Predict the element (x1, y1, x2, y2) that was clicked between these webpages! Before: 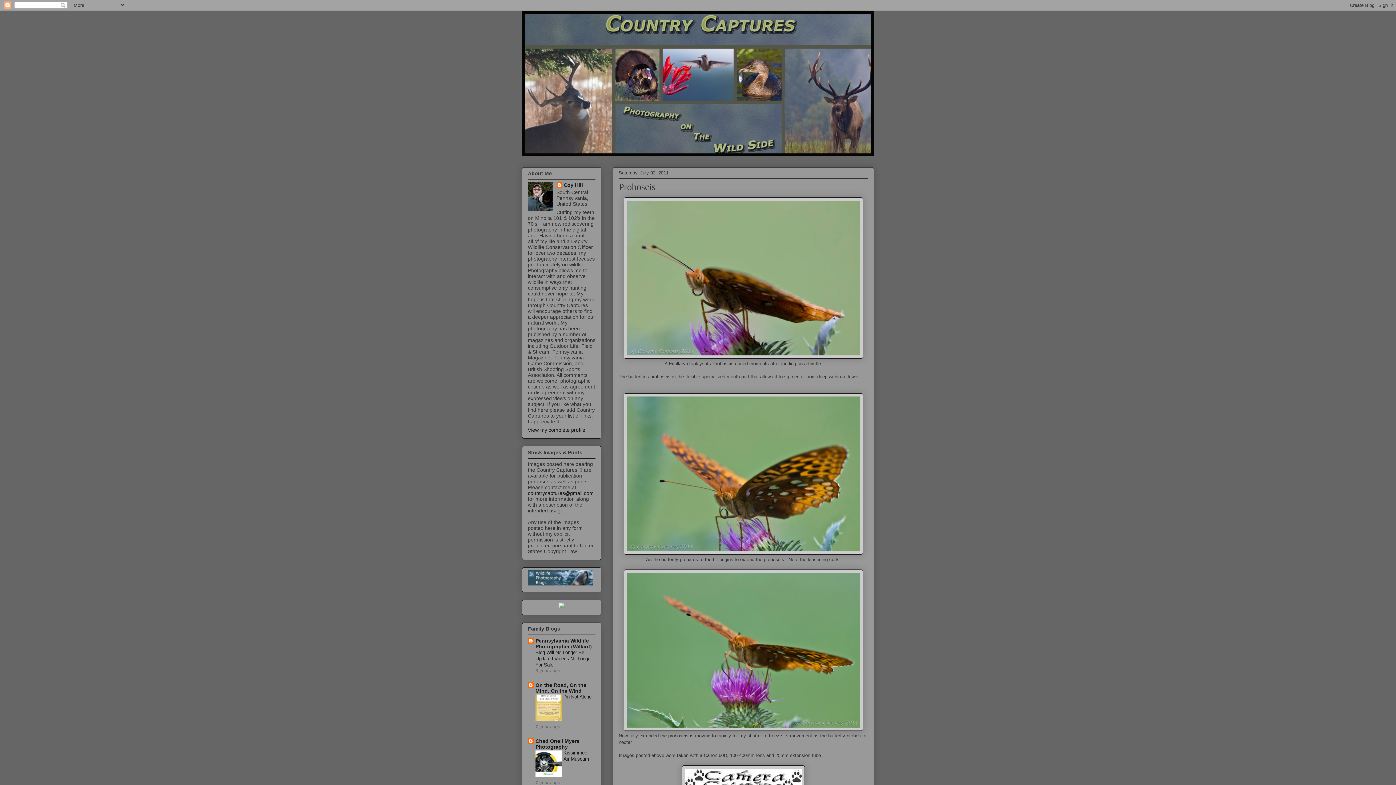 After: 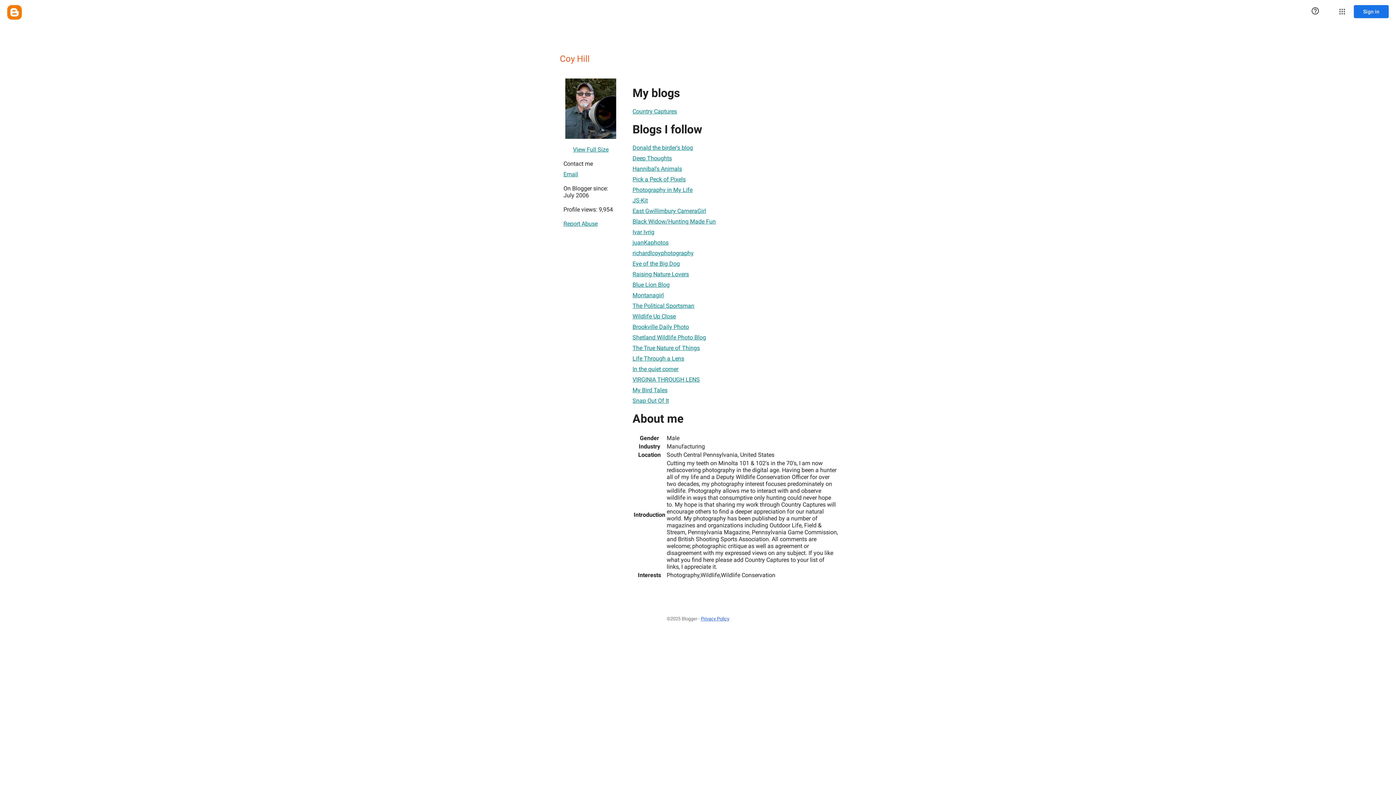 Action: label: Coy Hill bbox: (556, 182, 583, 189)